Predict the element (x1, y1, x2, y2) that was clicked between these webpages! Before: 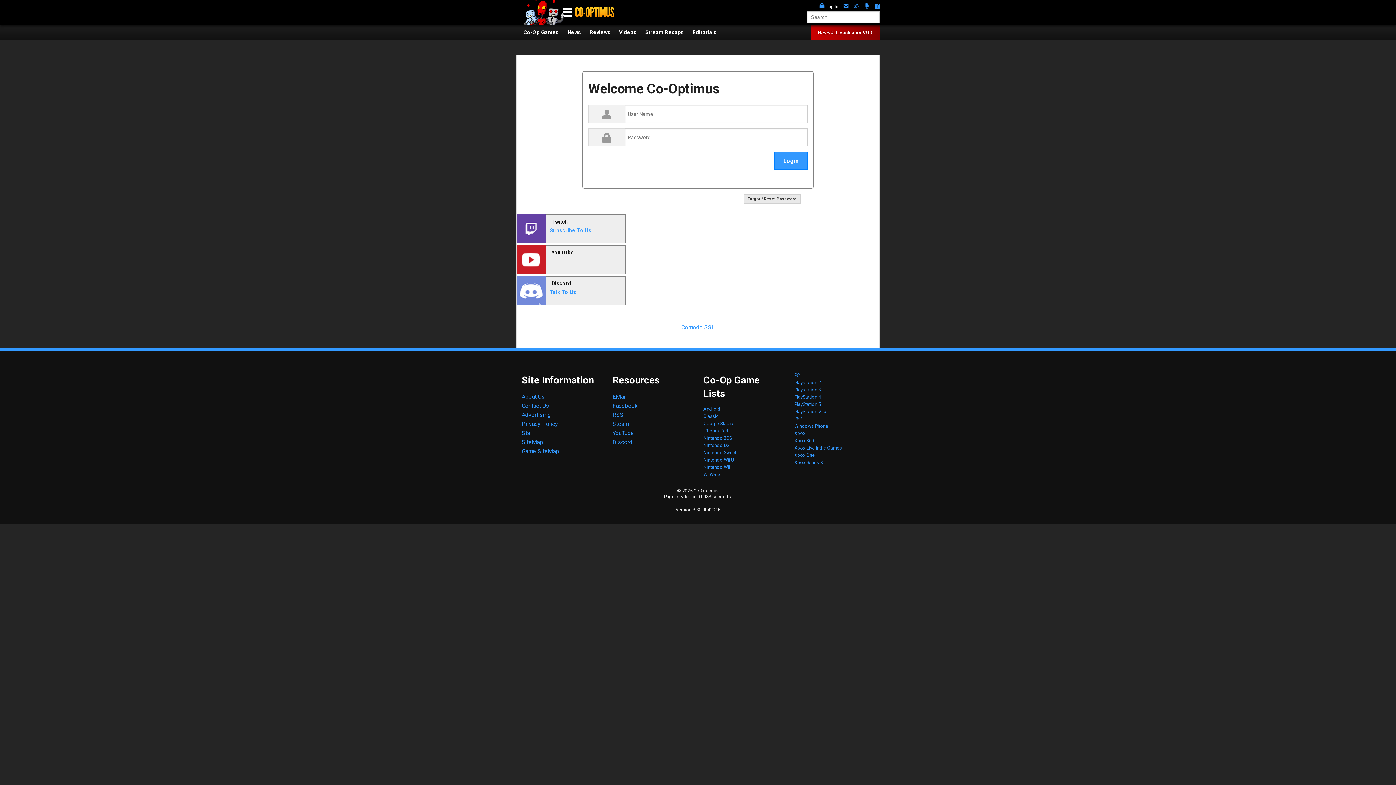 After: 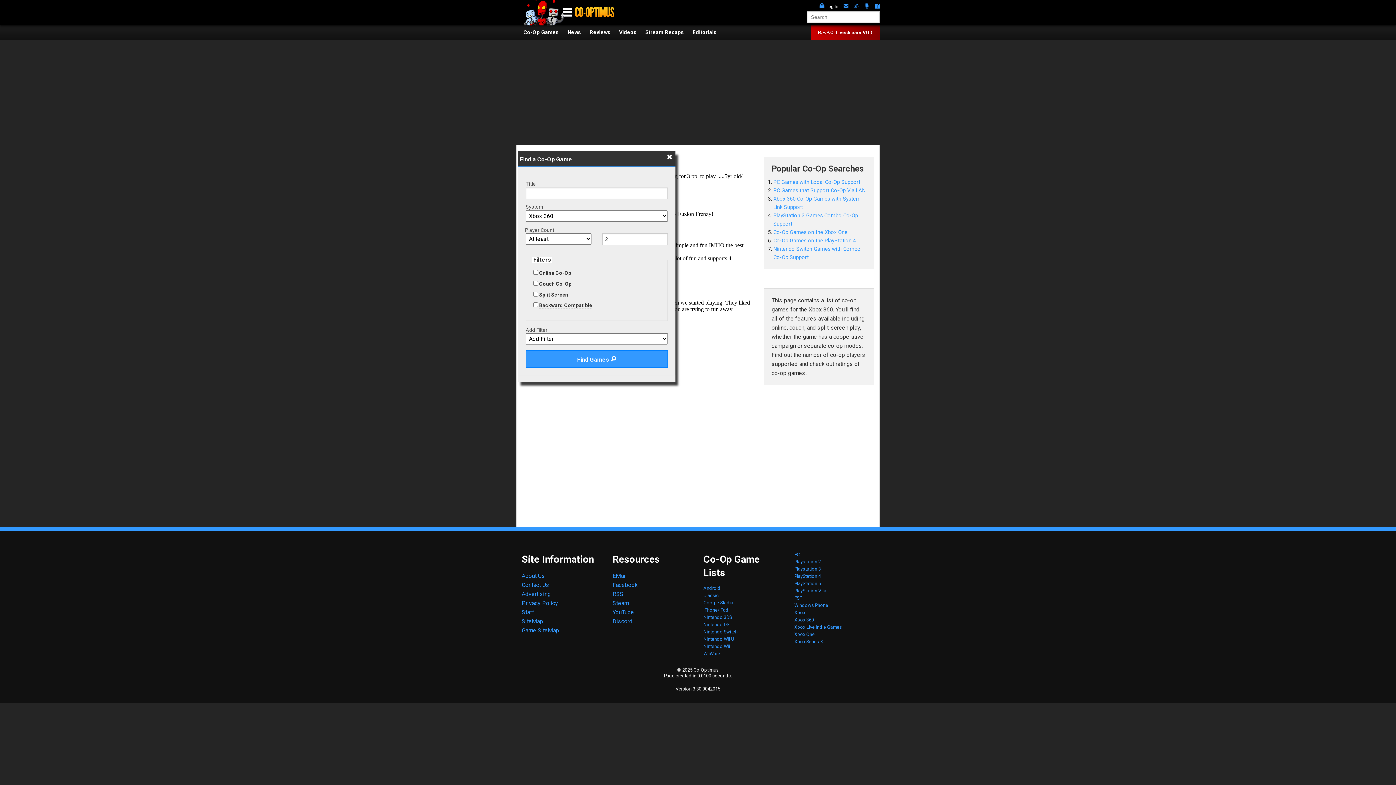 Action: bbox: (794, 438, 814, 443) label: Xbox 360